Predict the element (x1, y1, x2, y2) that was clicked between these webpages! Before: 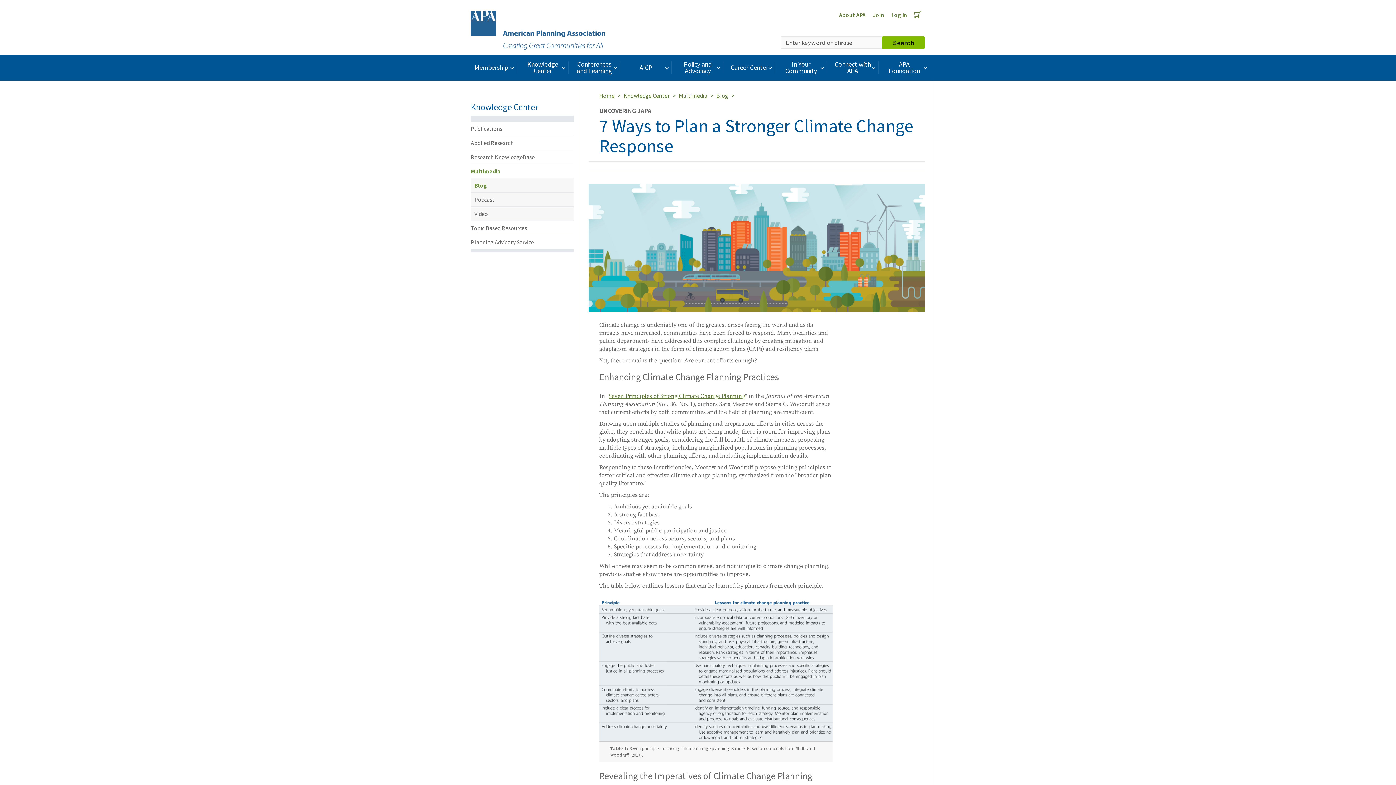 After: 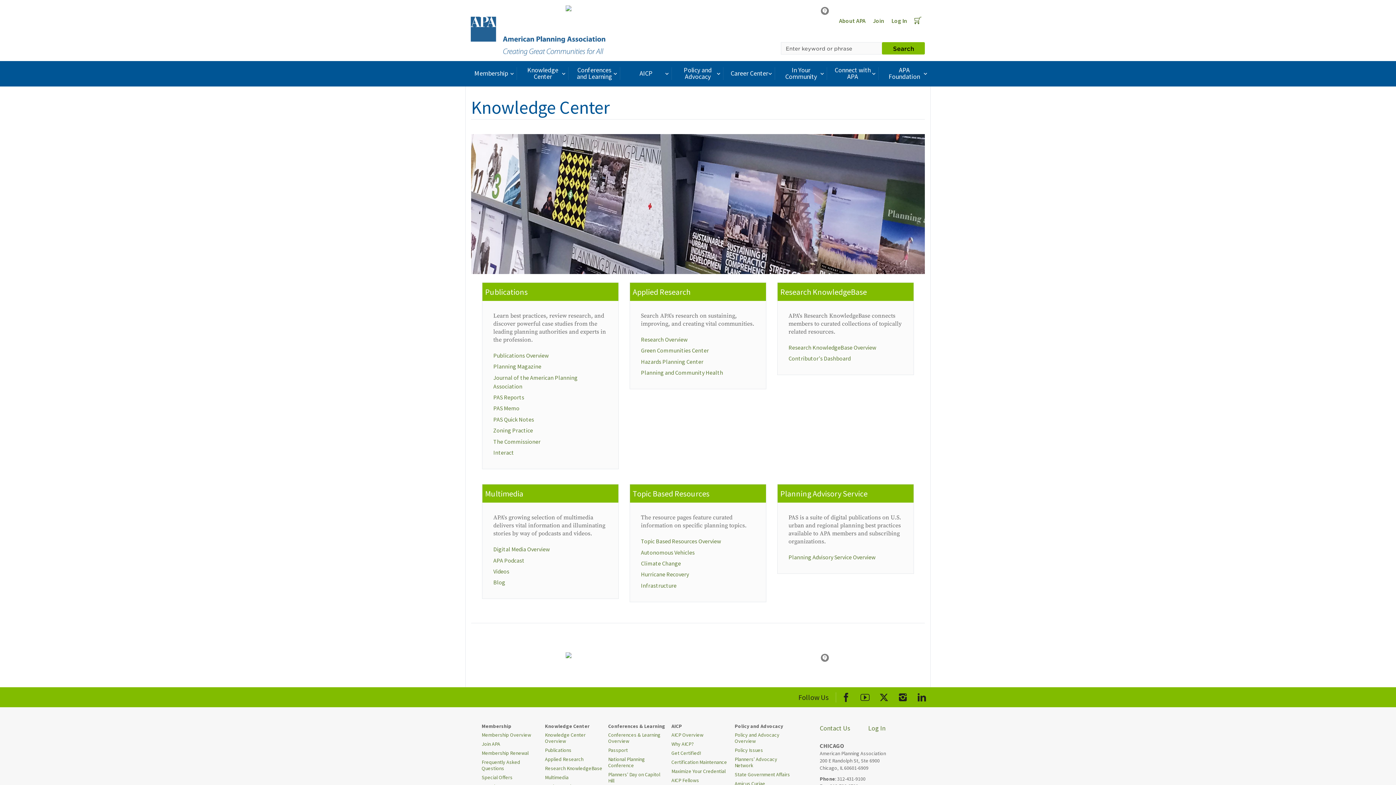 Action: bbox: (470, 102, 573, 112) label: Knowledge Center